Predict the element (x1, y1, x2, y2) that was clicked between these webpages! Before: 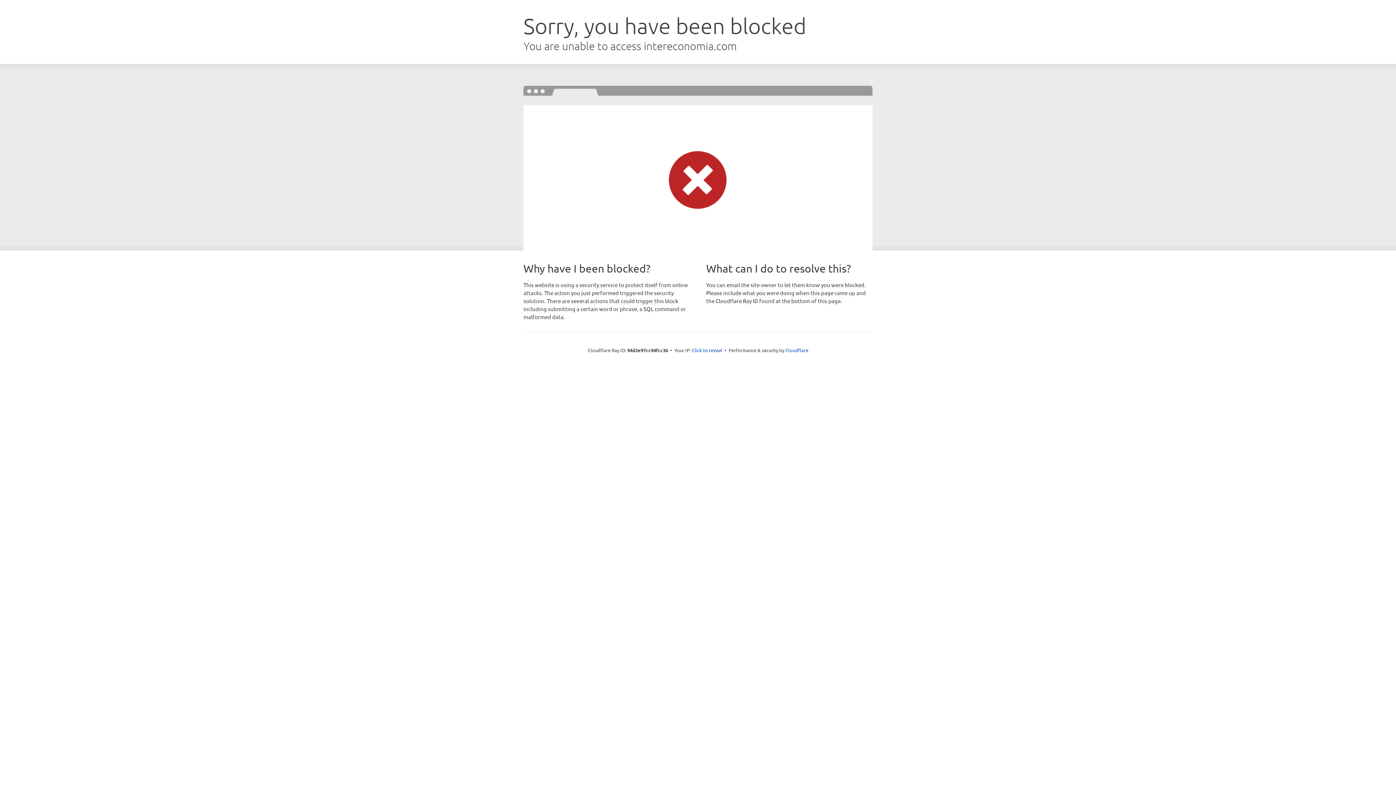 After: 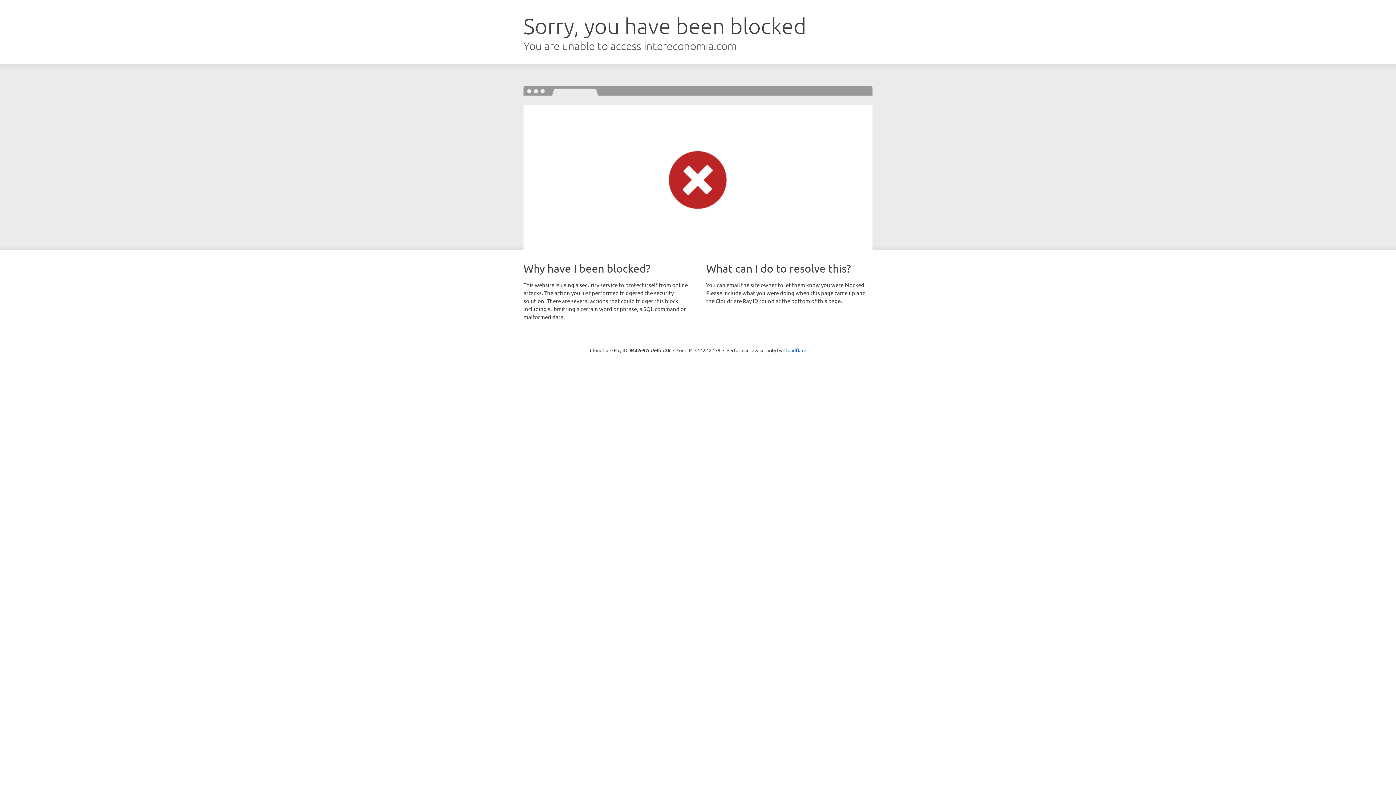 Action: label: Click to reveal bbox: (692, 346, 722, 353)